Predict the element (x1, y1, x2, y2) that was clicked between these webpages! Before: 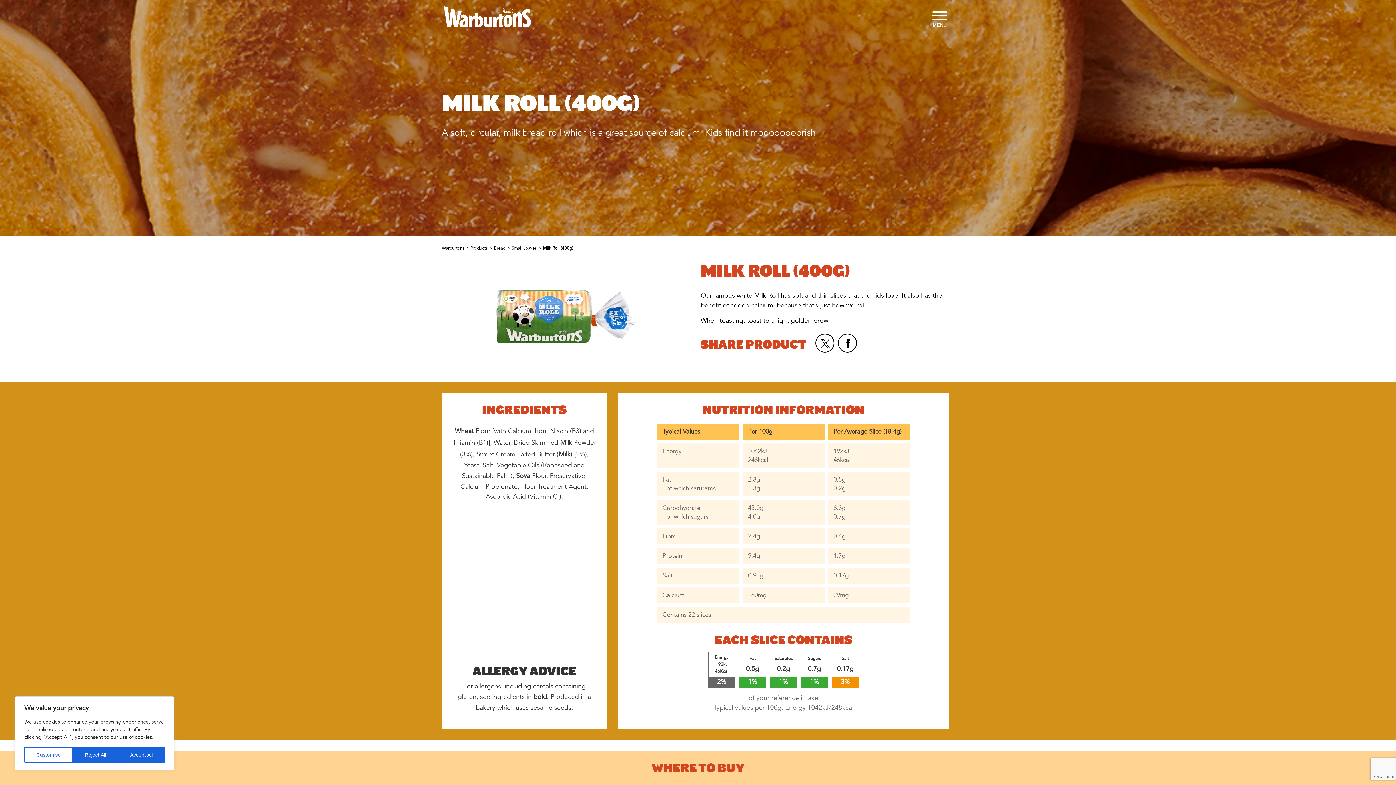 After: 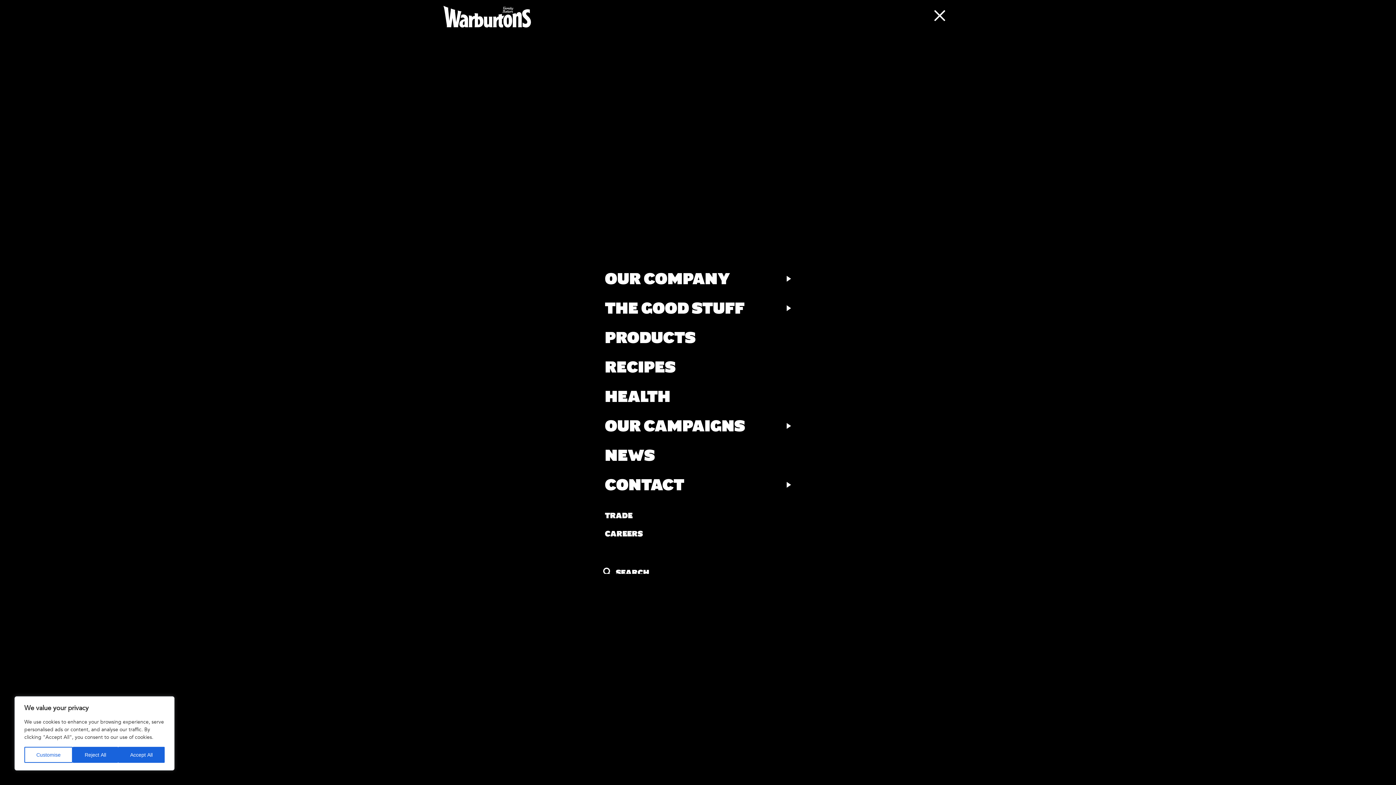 Action: bbox: (929, 8, 949, 26) label: MENU